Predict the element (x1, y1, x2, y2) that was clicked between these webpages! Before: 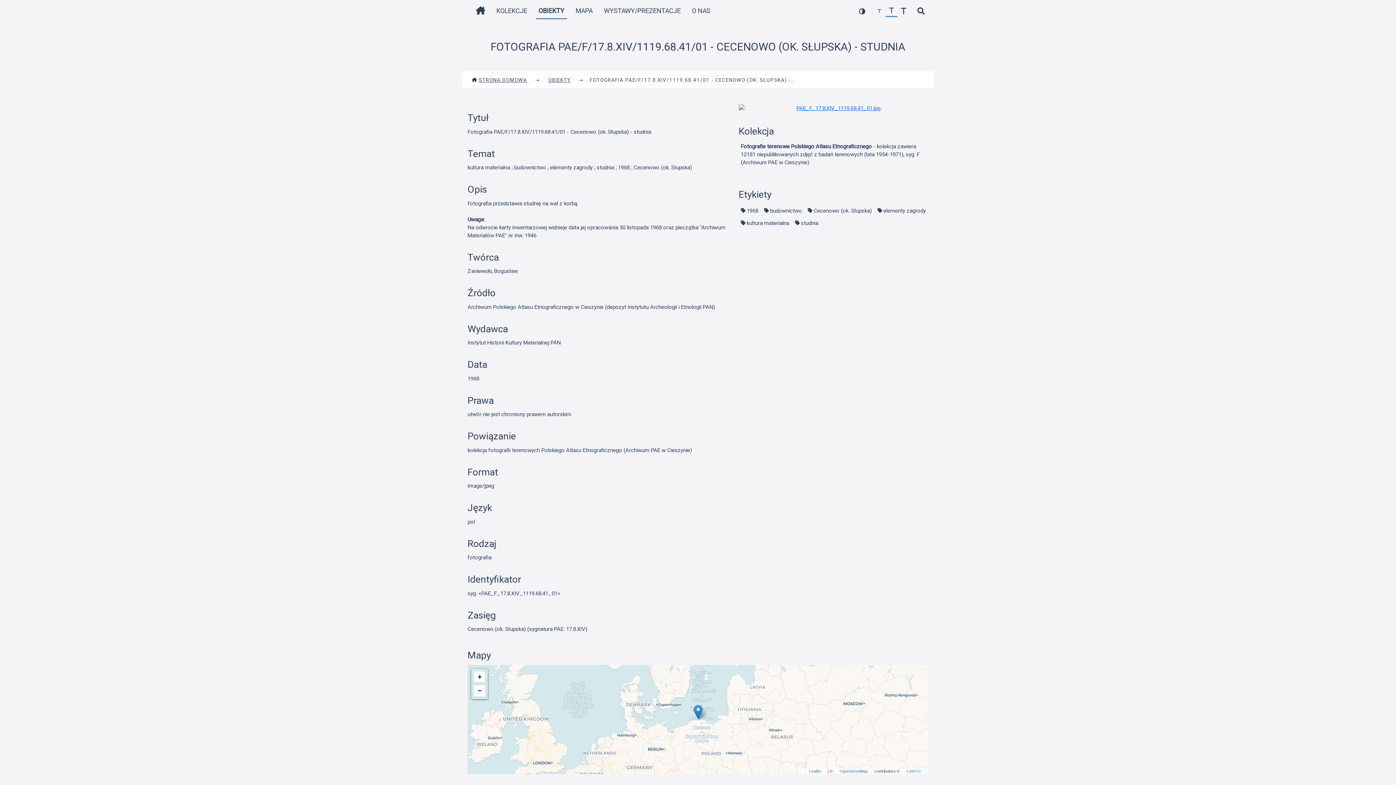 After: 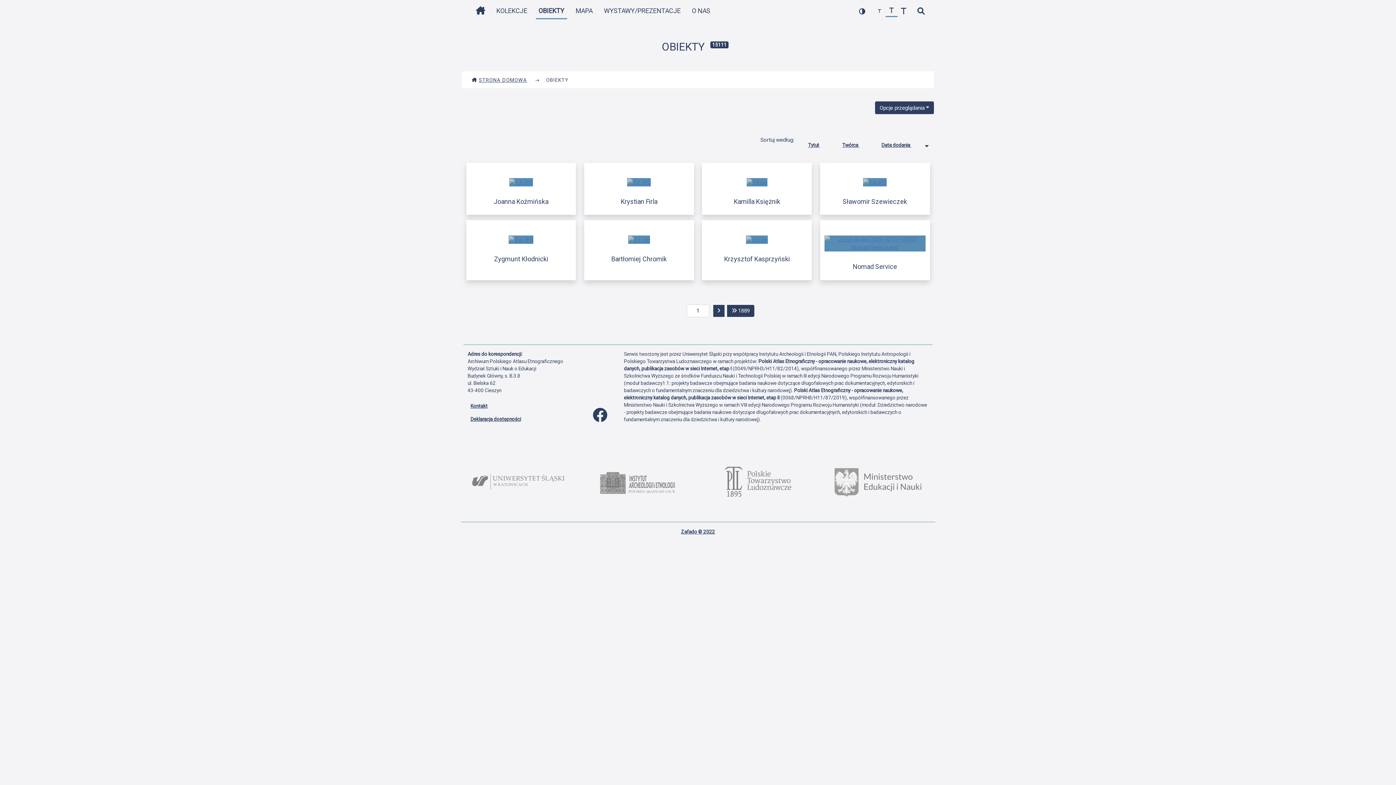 Action: label: OBIEKTY bbox: (535, 2, 567, 19)